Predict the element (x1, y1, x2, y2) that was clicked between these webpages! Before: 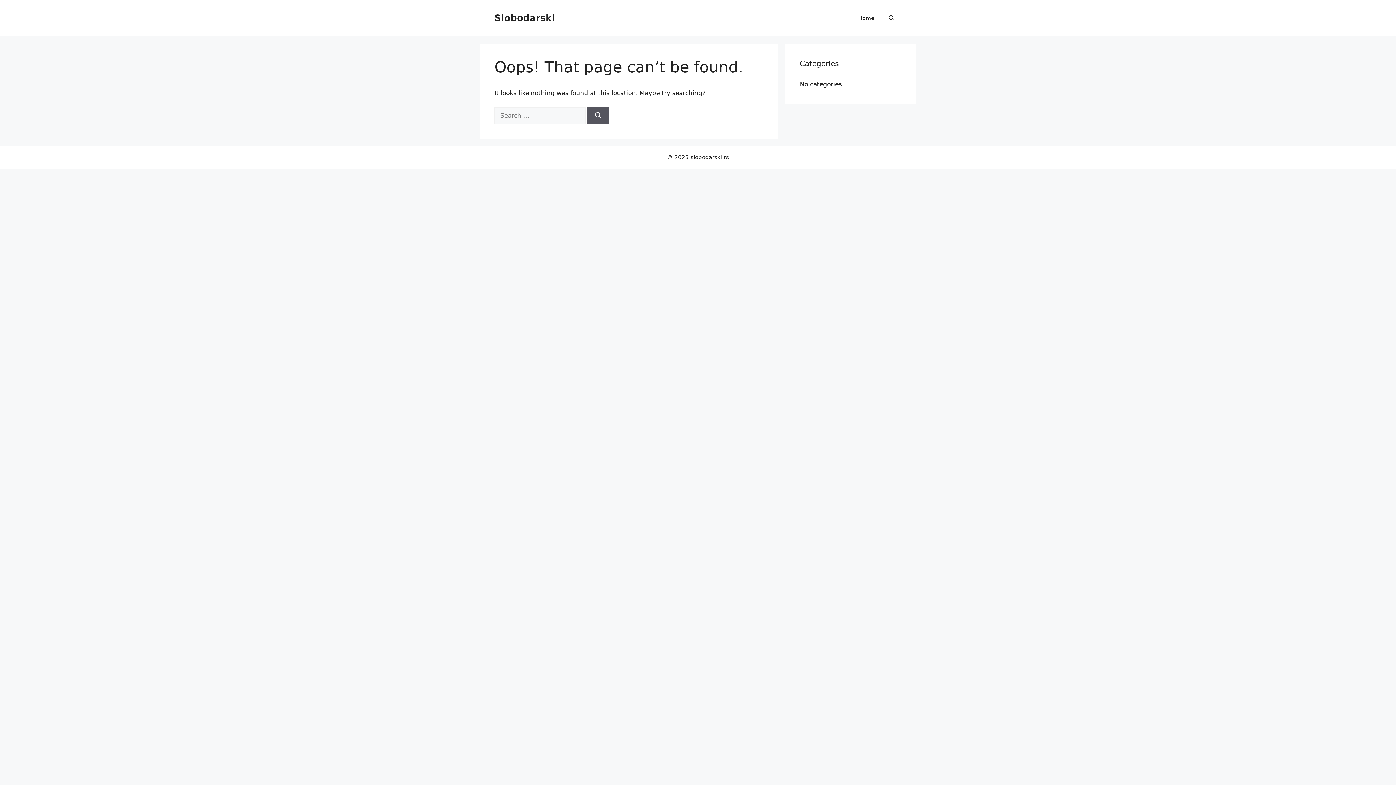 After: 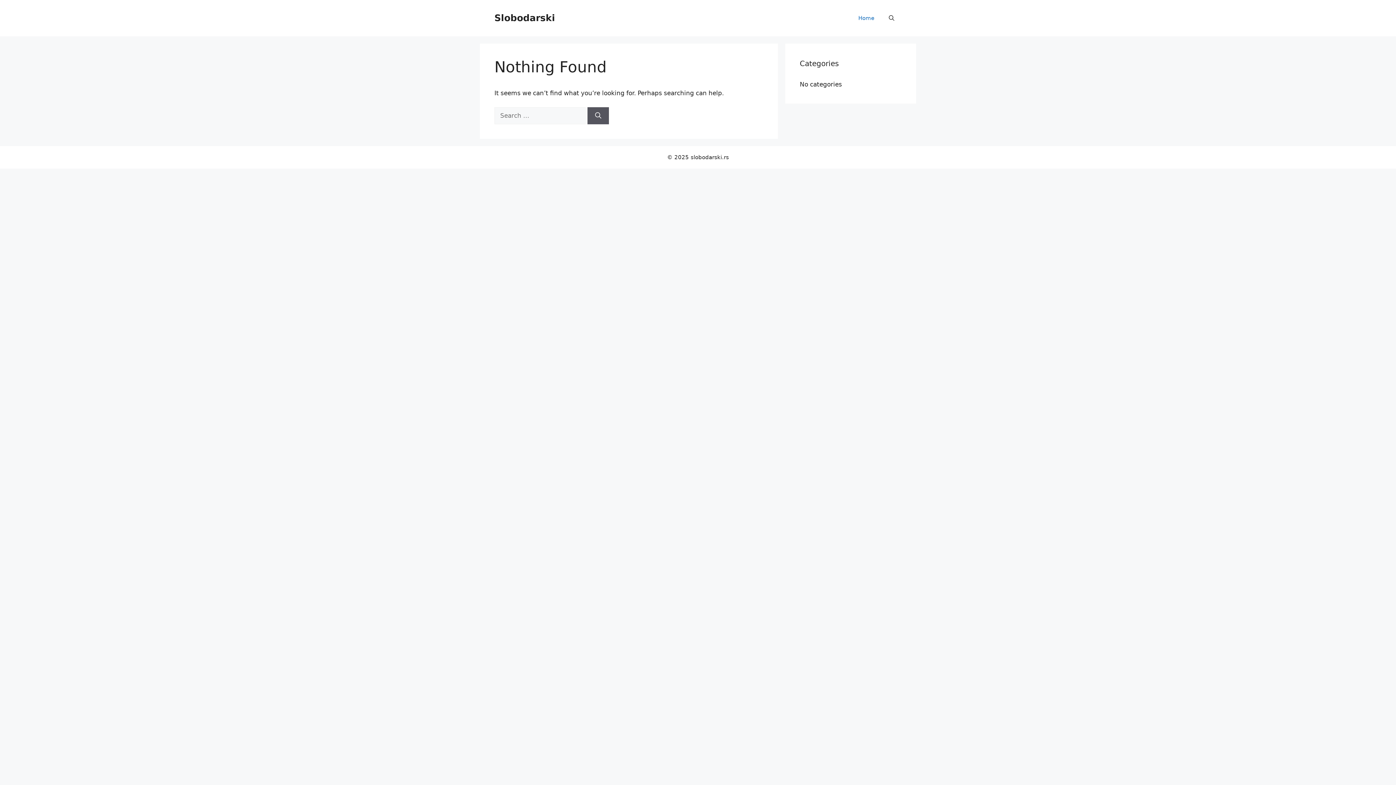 Action: label: Home bbox: (851, 7, 881, 29)